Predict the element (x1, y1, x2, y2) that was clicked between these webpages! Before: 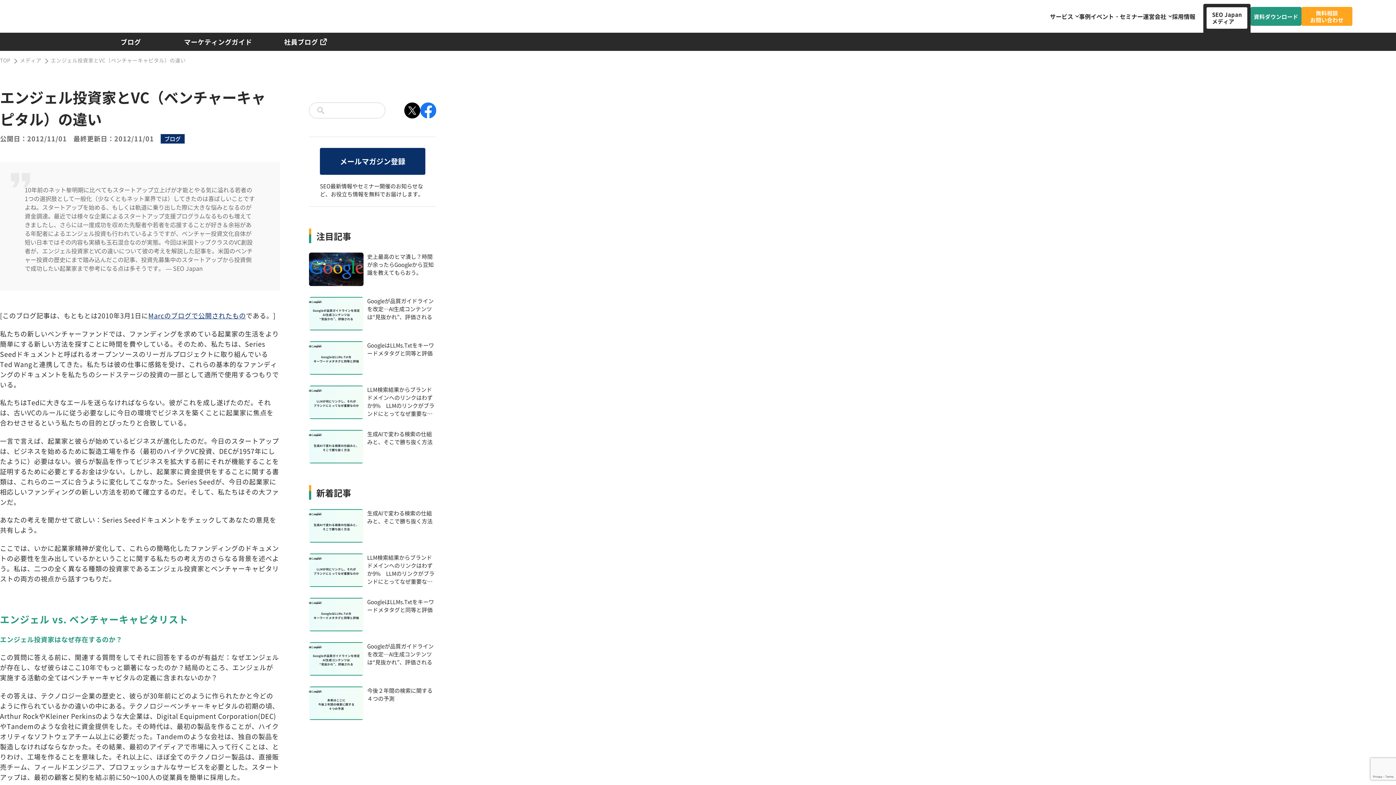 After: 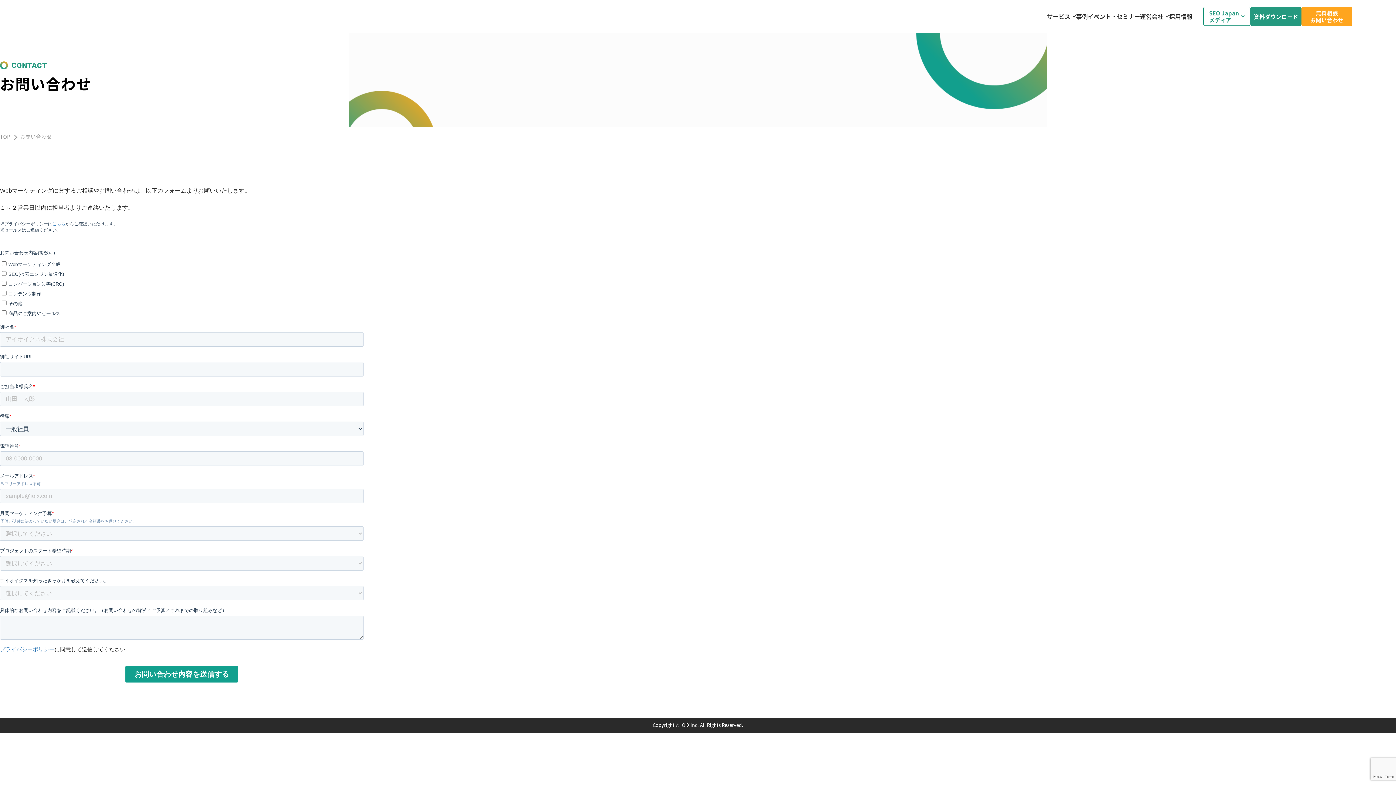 Action: bbox: (1301, 6, 1352, 25) label: 無料相談
お問い合わせ